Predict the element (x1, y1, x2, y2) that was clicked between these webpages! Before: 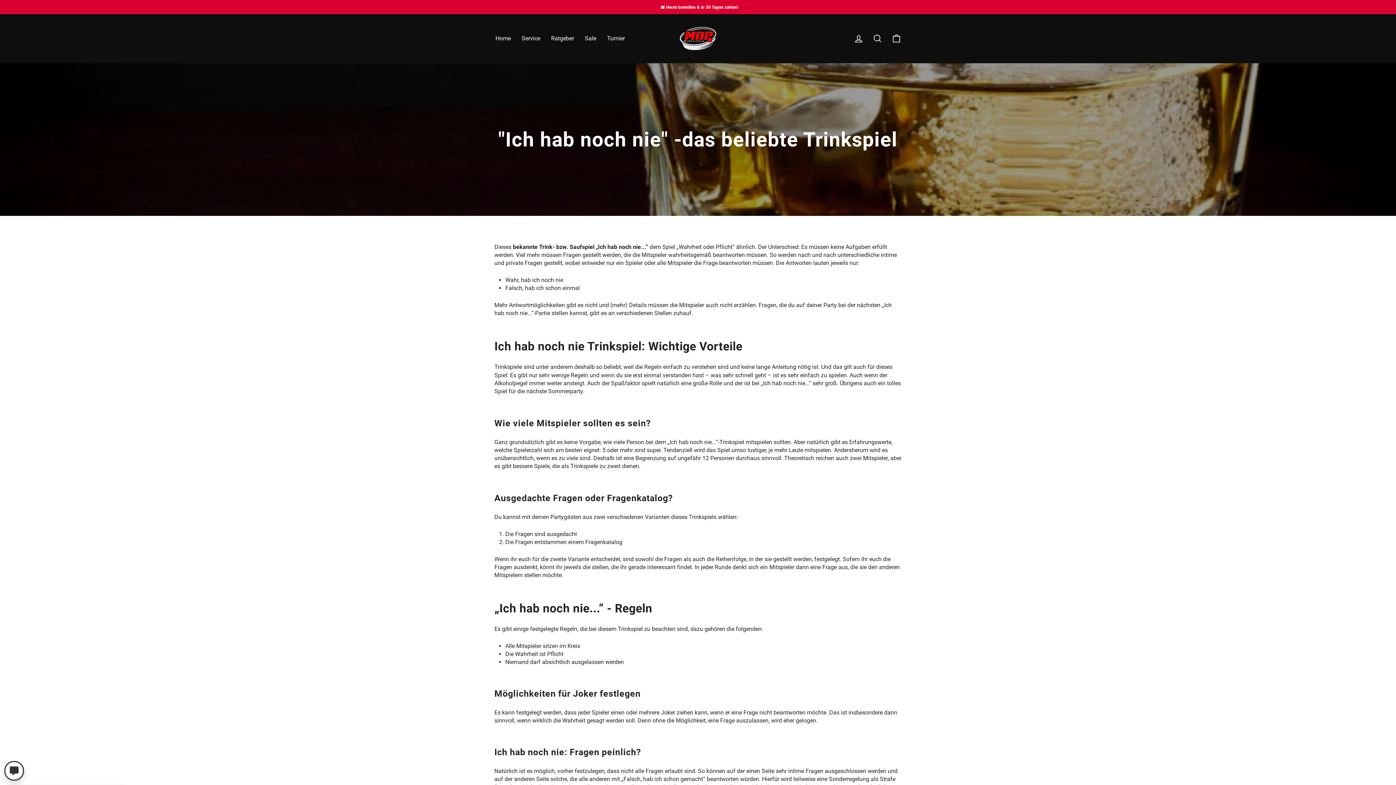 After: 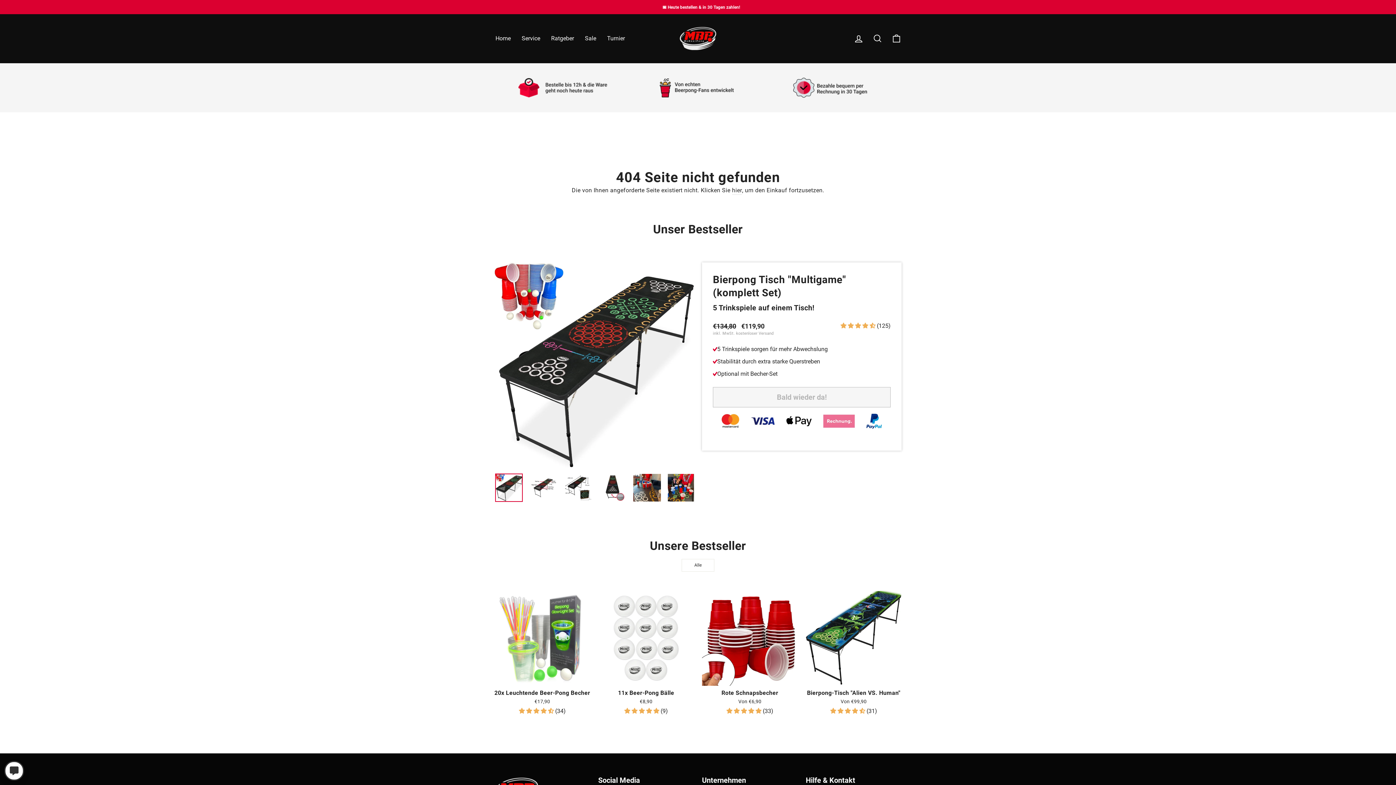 Action: label: Turnier bbox: (601, 31, 630, 45)